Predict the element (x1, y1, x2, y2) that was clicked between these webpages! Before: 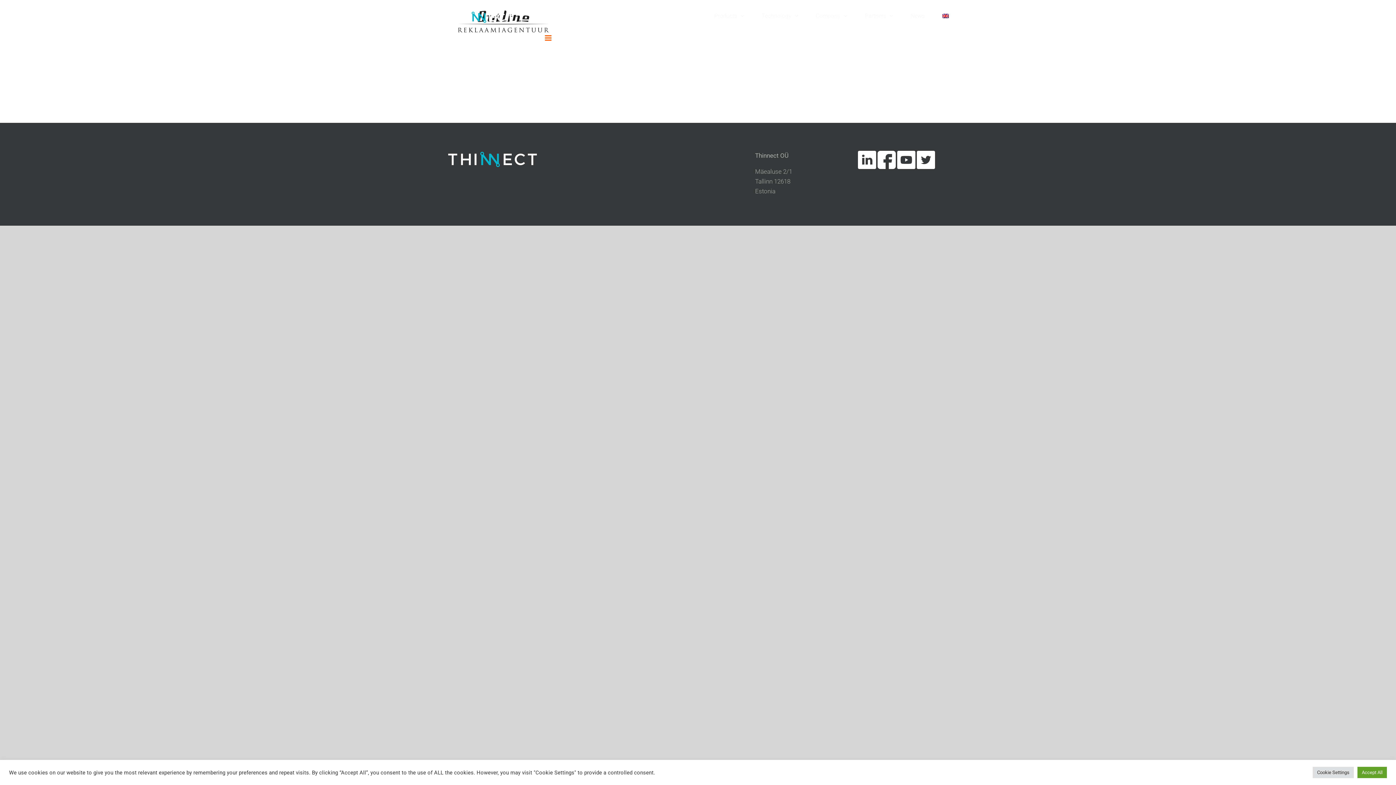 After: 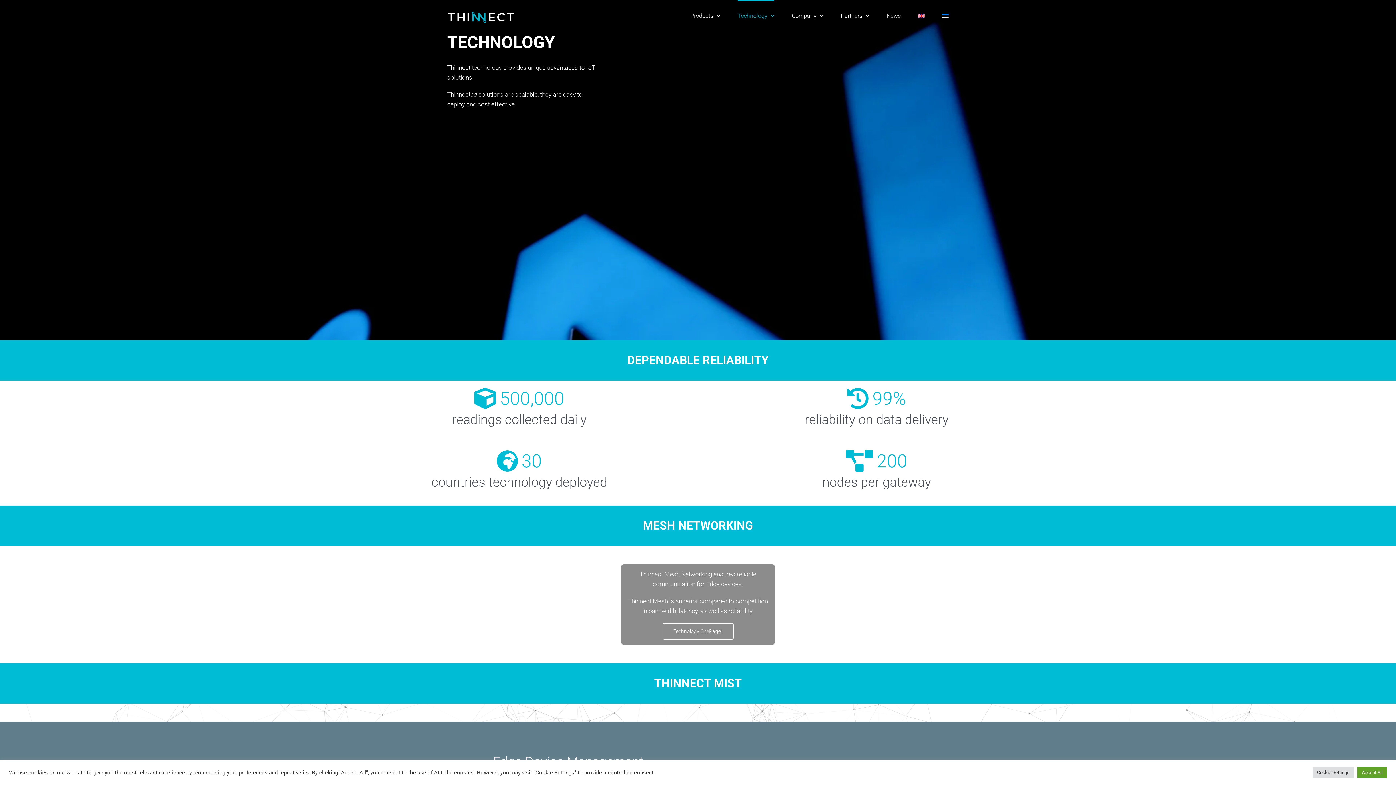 Action: bbox: (761, 0, 798, 30) label: Technology